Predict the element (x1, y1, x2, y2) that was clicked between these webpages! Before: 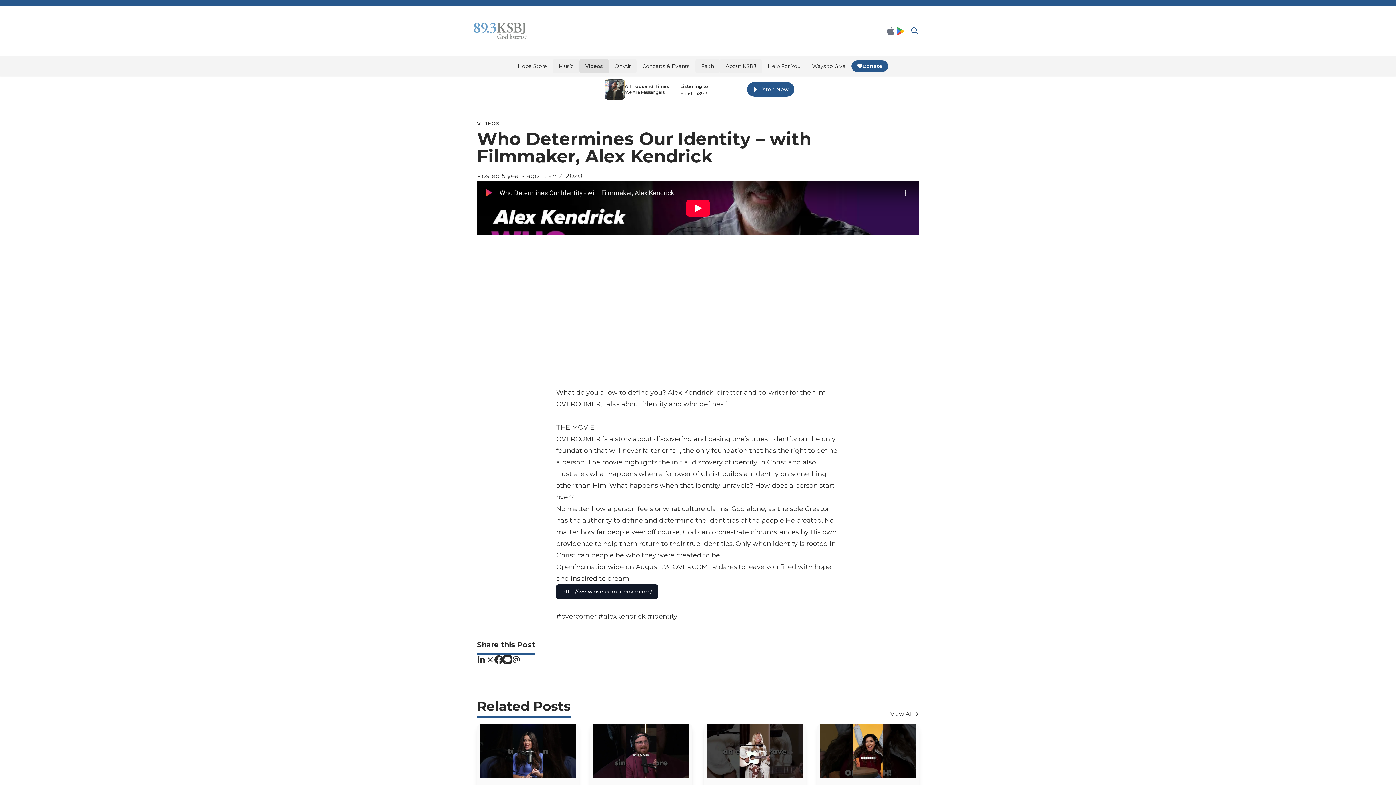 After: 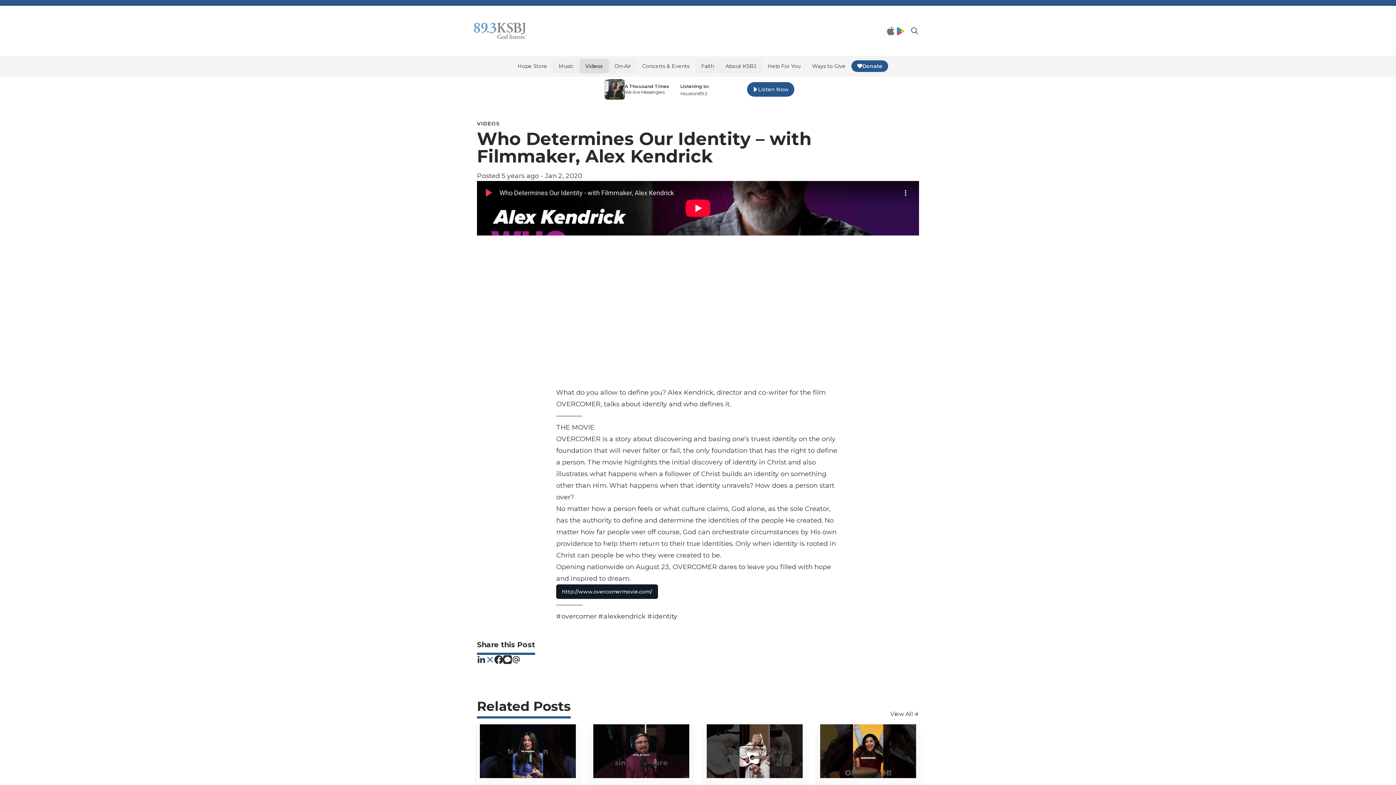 Action: bbox: (485, 655, 494, 664)